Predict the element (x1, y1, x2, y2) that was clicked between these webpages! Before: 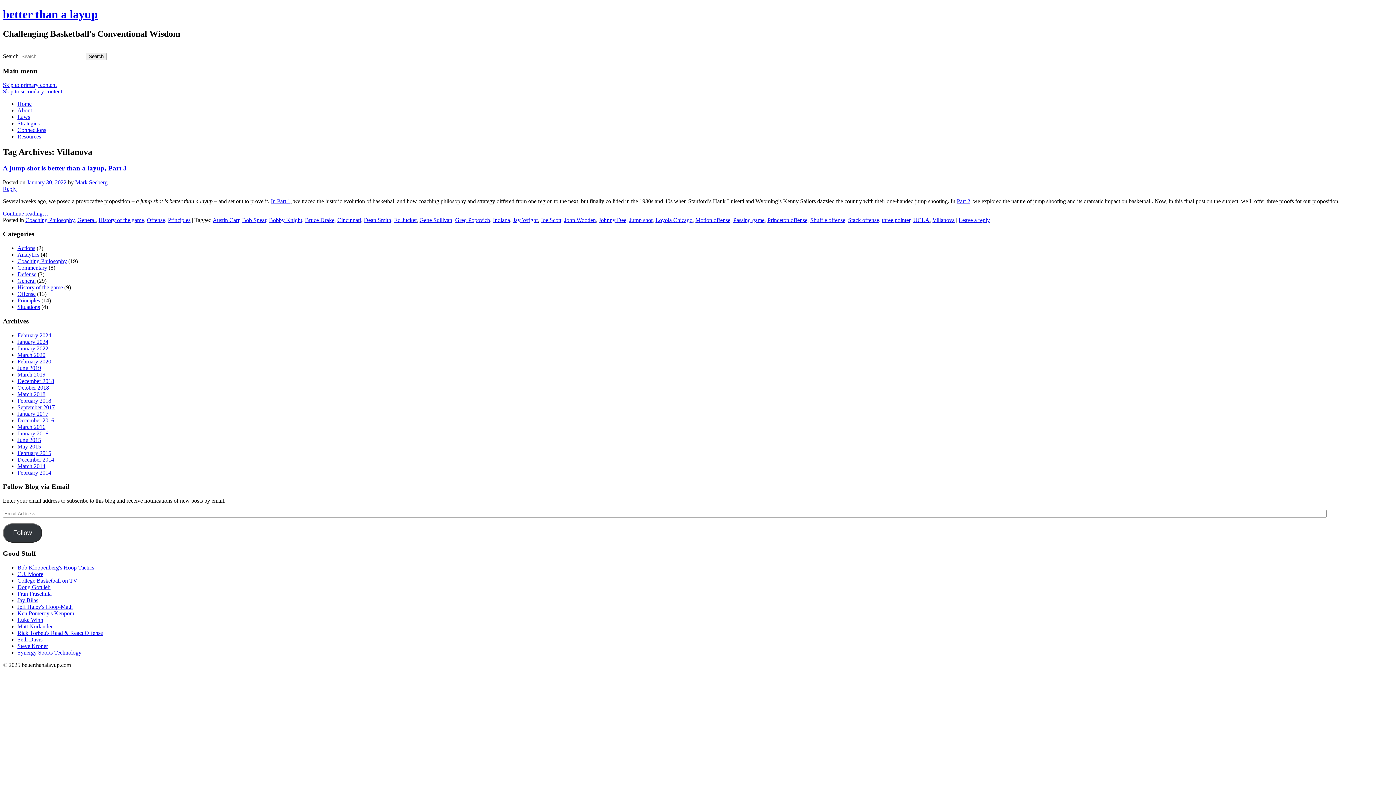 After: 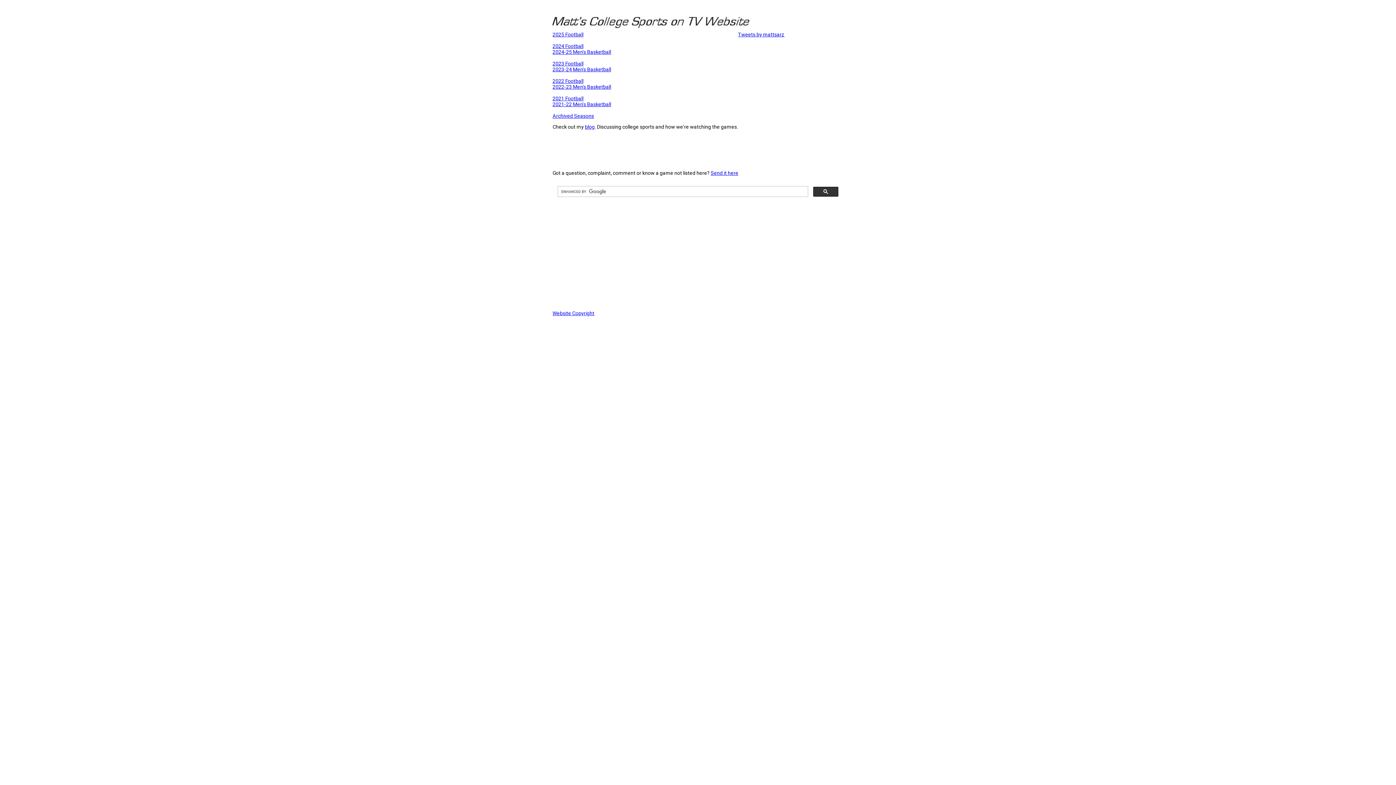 Action: label: College Basketball on TV bbox: (17, 577, 77, 583)